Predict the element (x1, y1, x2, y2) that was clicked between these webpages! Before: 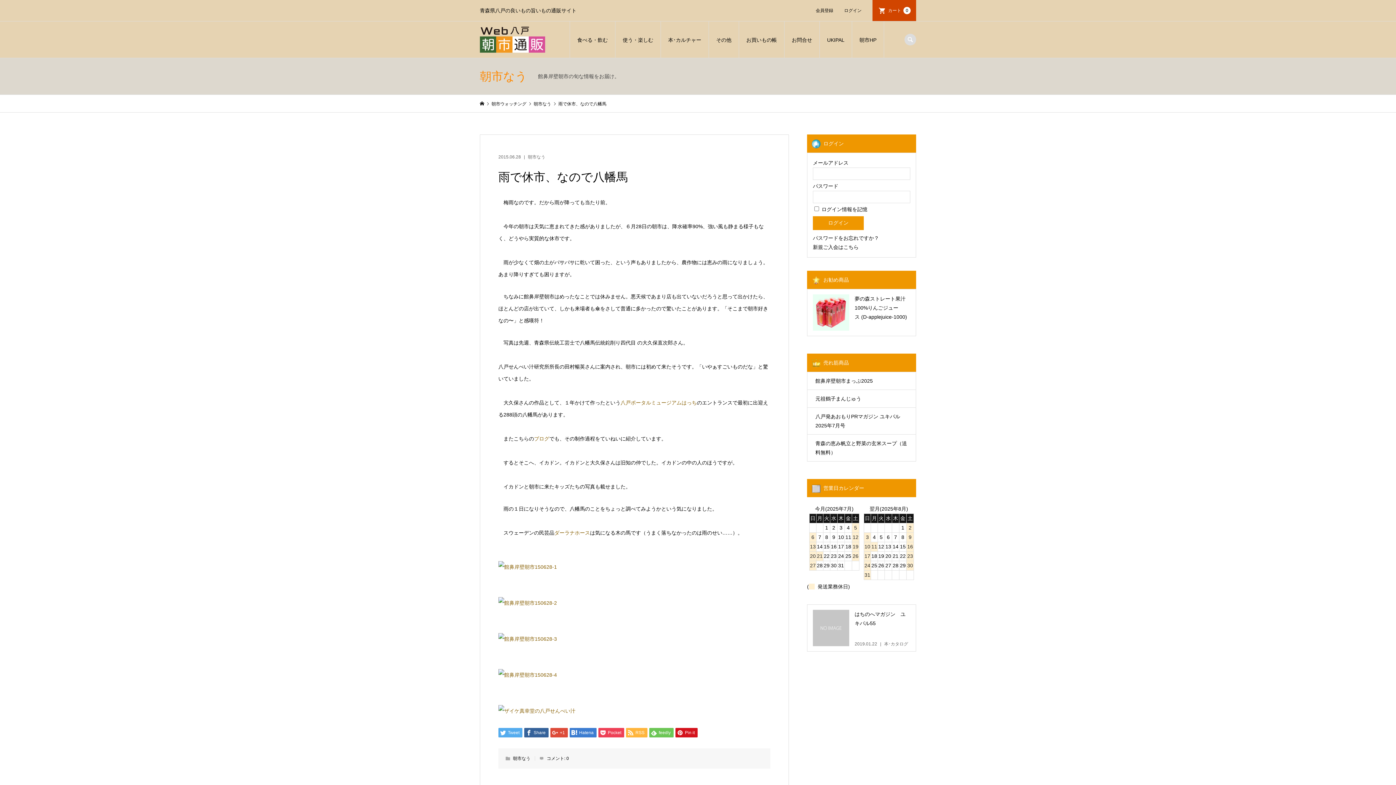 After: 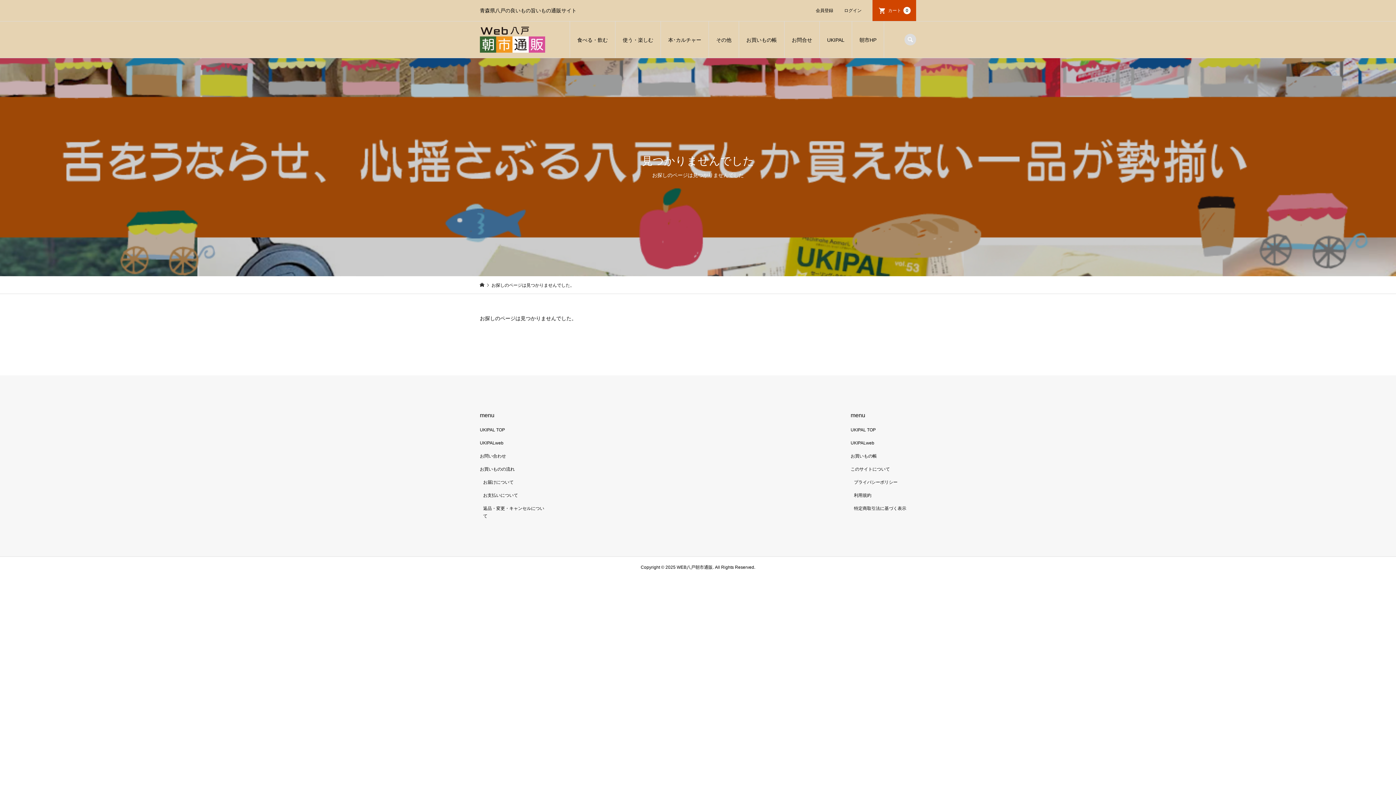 Action: bbox: (498, 636, 557, 642) label: 

